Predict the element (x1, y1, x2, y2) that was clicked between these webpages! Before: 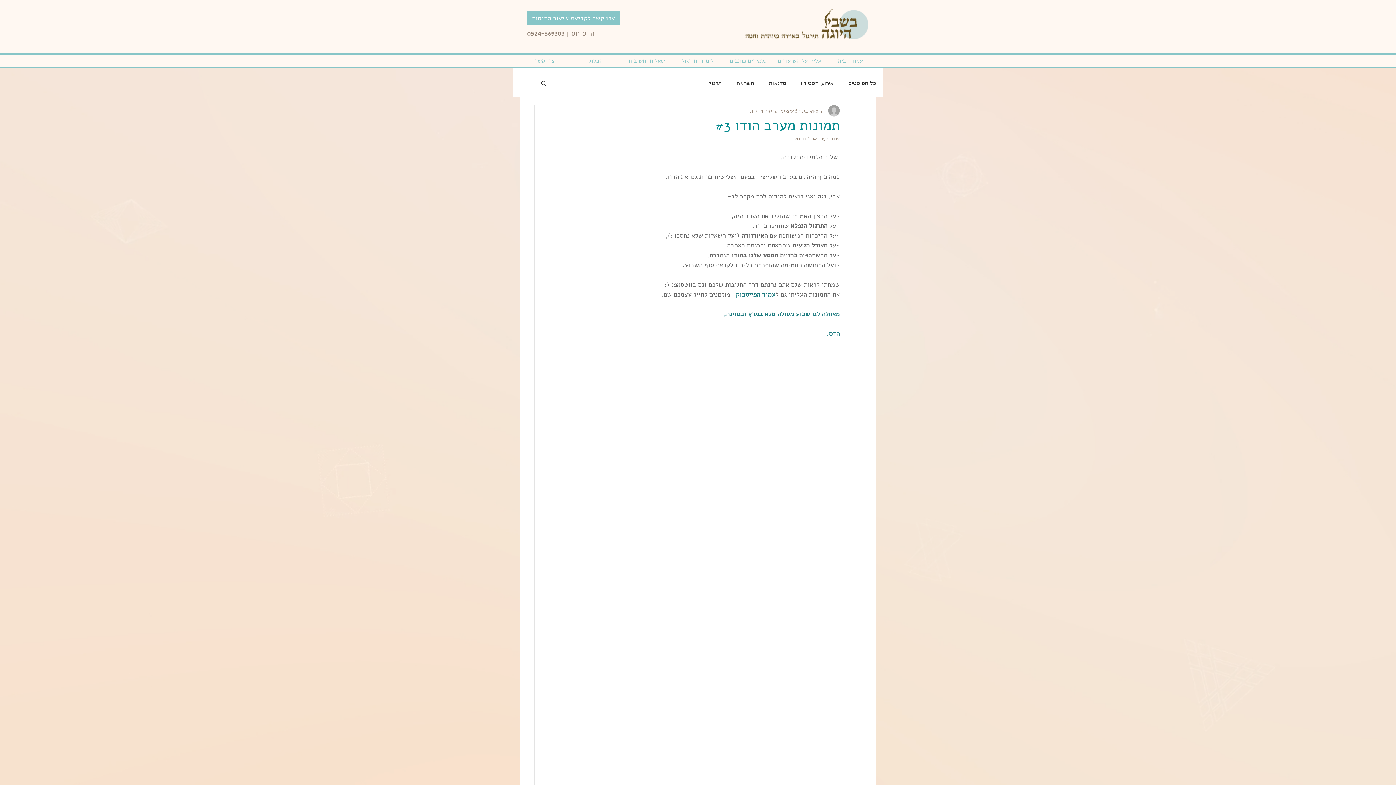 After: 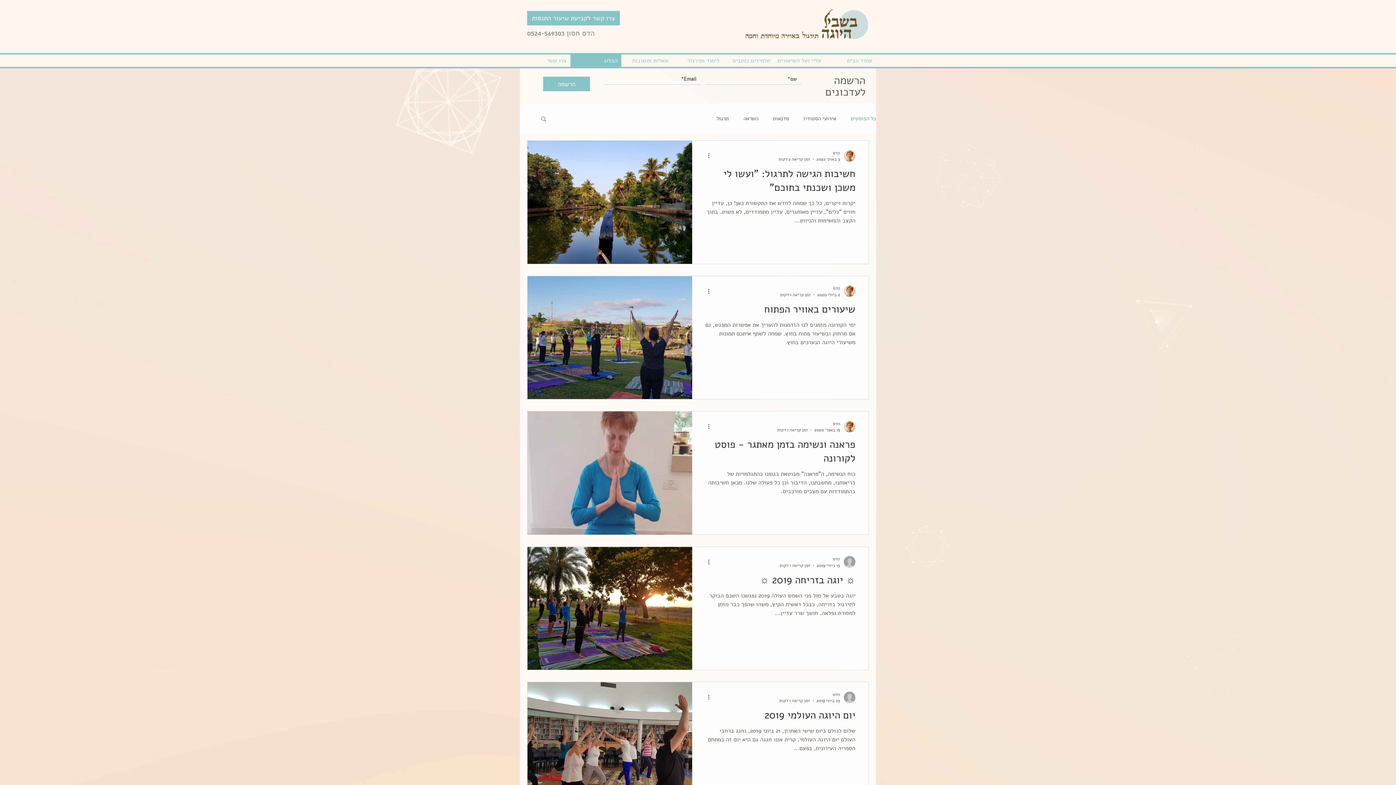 Action: bbox: (848, 79, 876, 86) label: כל הפוסטים